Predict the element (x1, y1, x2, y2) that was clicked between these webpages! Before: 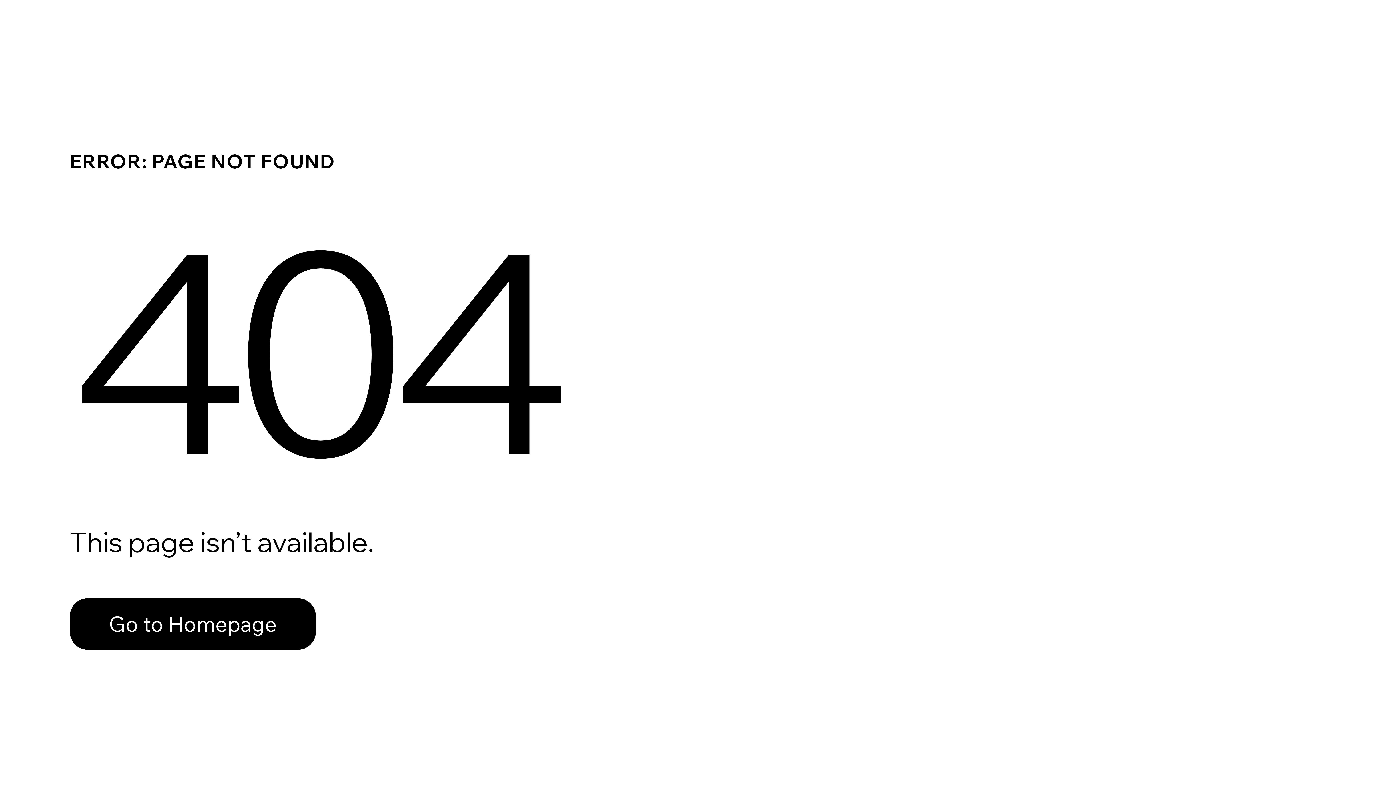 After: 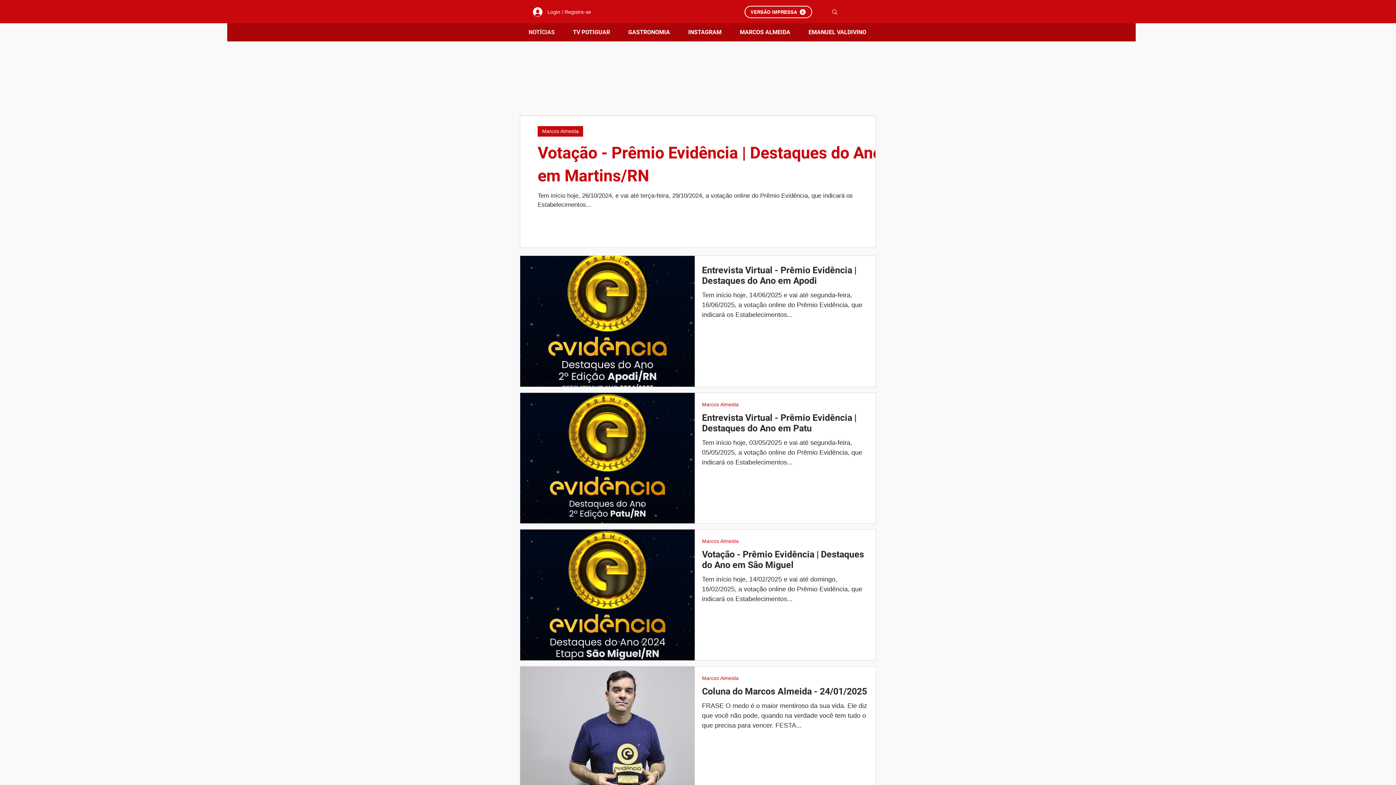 Action: label: Go to Homepage bbox: (69, 598, 316, 650)